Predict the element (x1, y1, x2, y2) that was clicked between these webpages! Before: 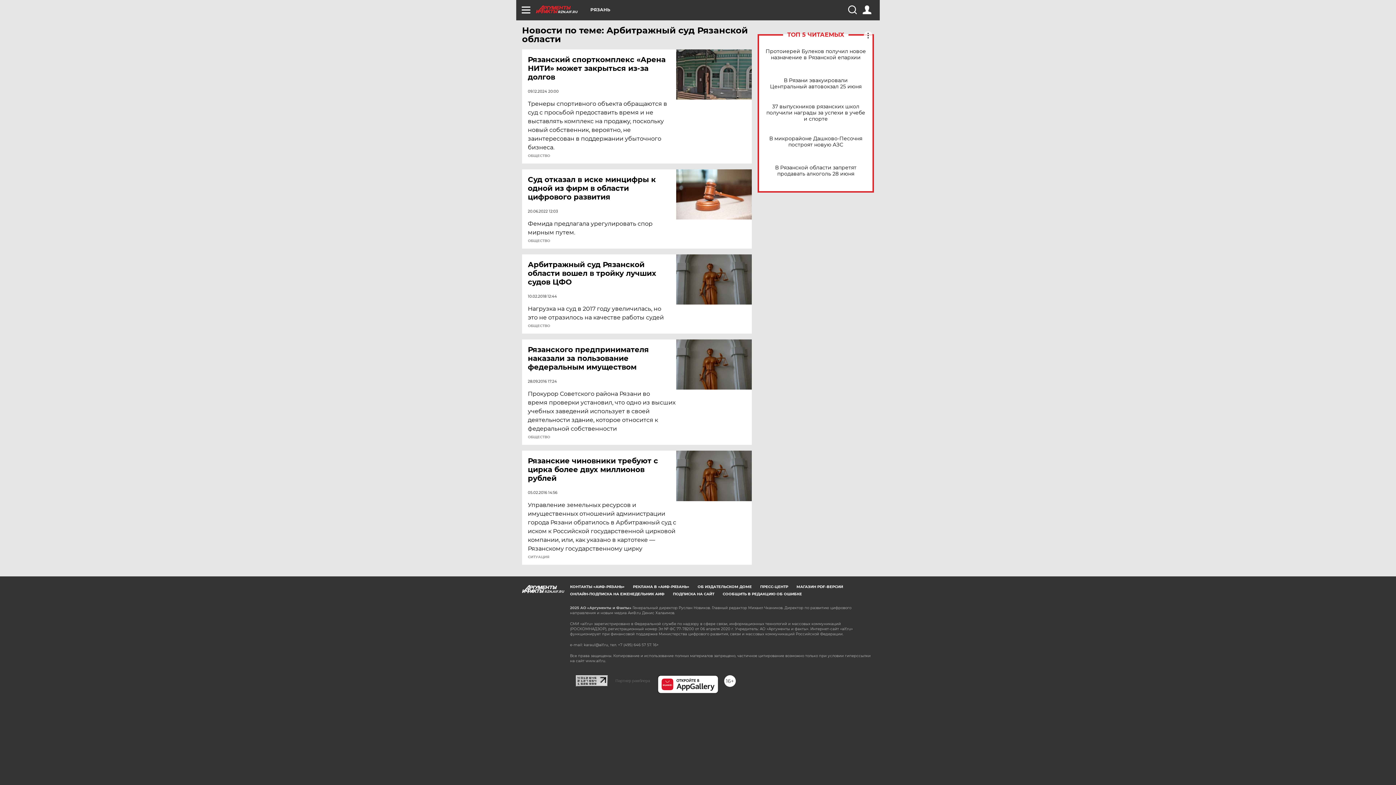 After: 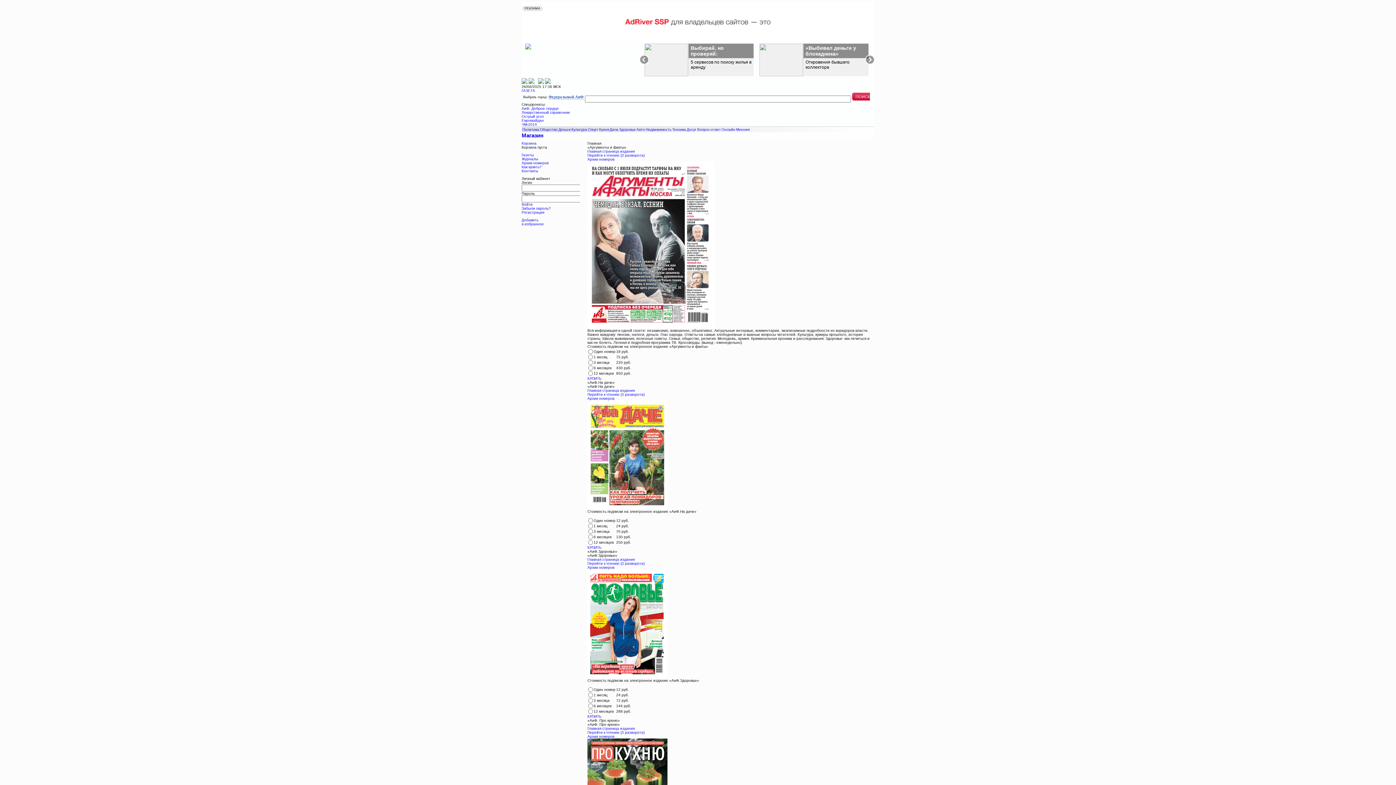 Action: label: МАГАЗИН PDF-ВЕРСИЙ bbox: (796, 584, 843, 589)